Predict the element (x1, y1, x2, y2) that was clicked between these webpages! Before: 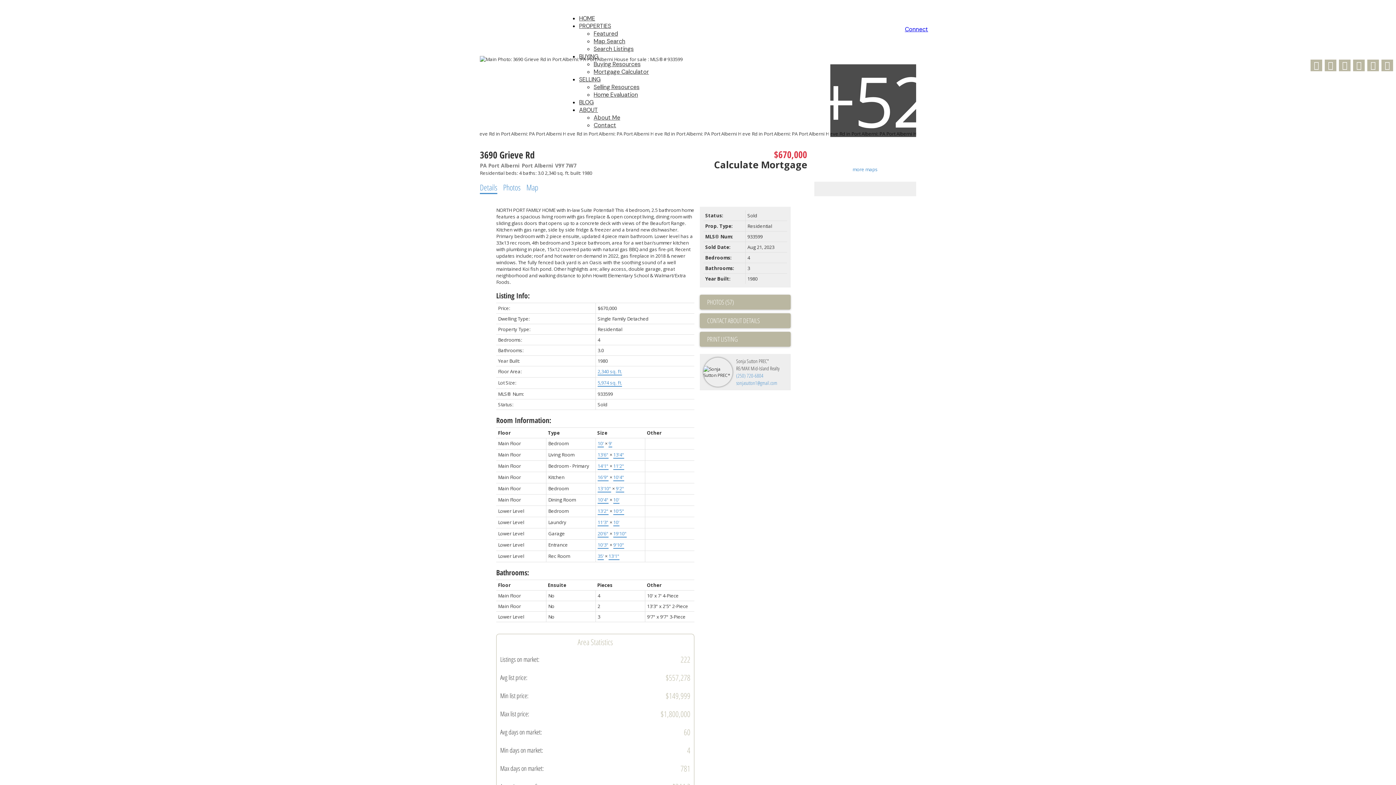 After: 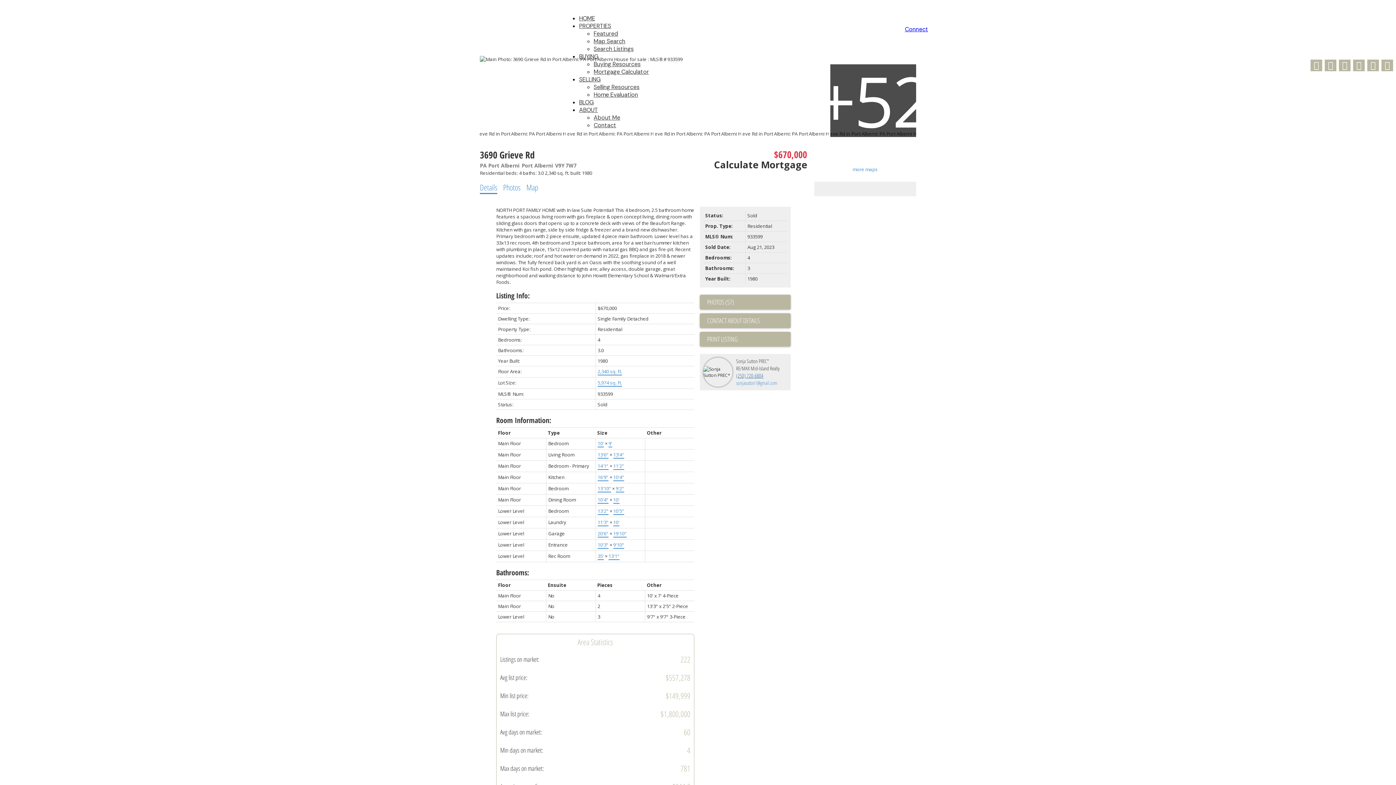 Action: label: (250) 720-6804 bbox: (736, 372, 763, 379)